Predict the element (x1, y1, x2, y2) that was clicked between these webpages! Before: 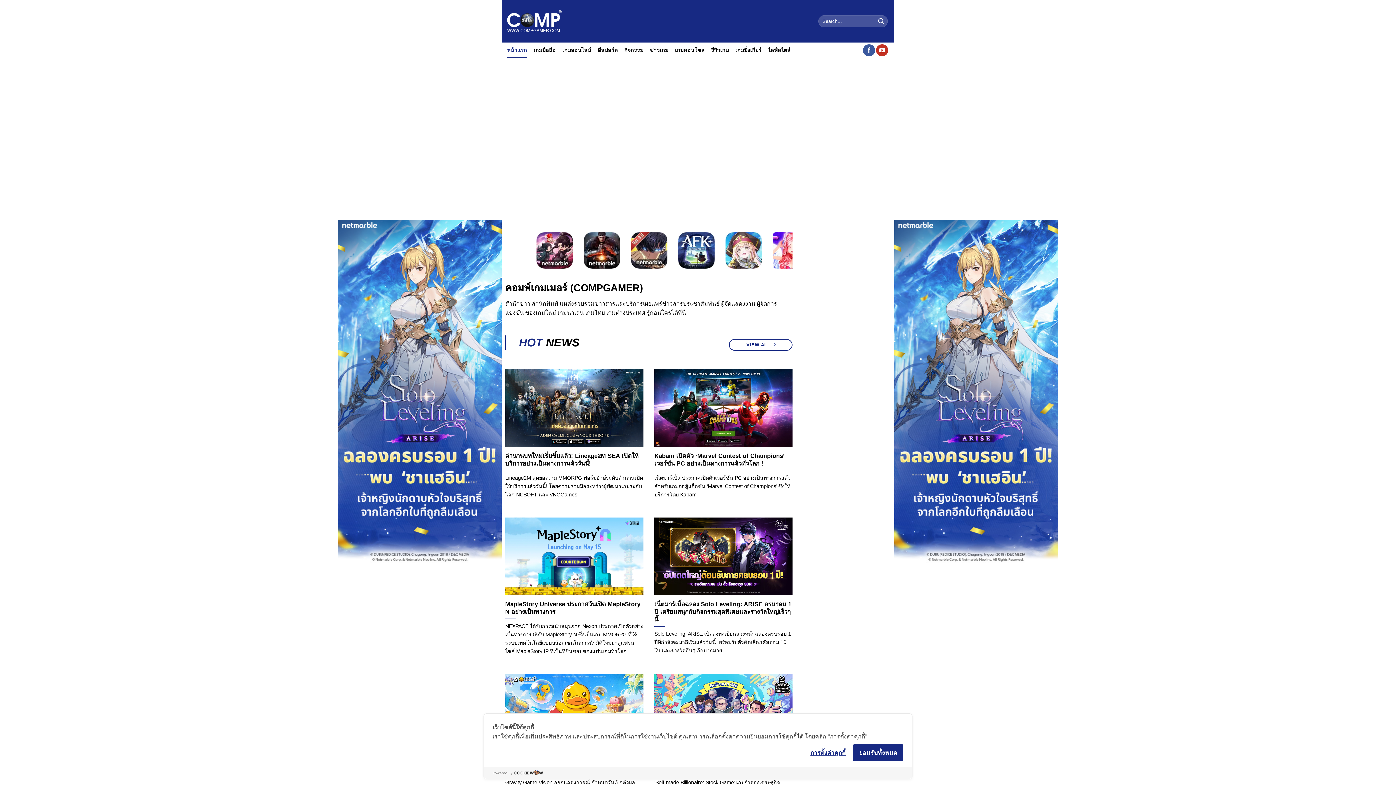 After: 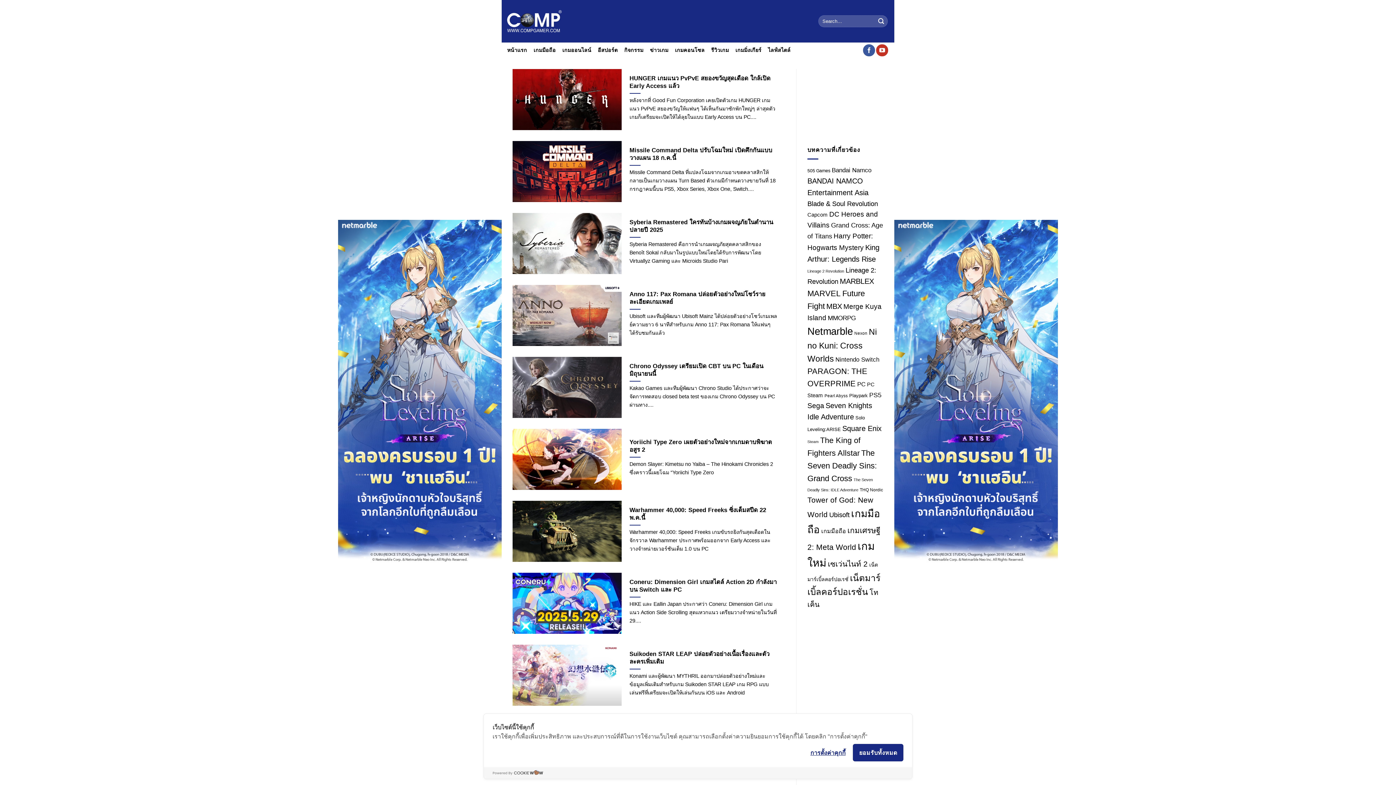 Action: bbox: (729, 339, 792, 350) label: VIEW ALL 